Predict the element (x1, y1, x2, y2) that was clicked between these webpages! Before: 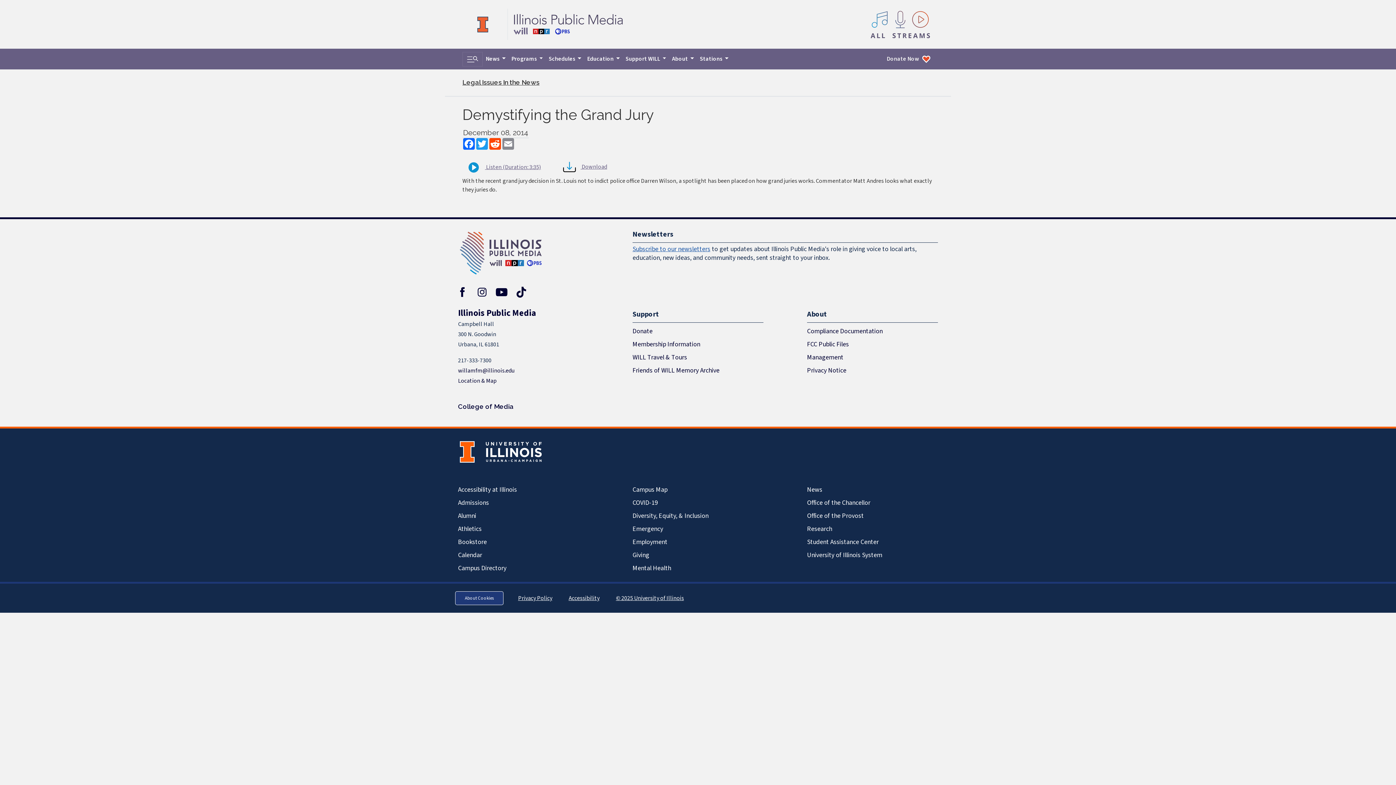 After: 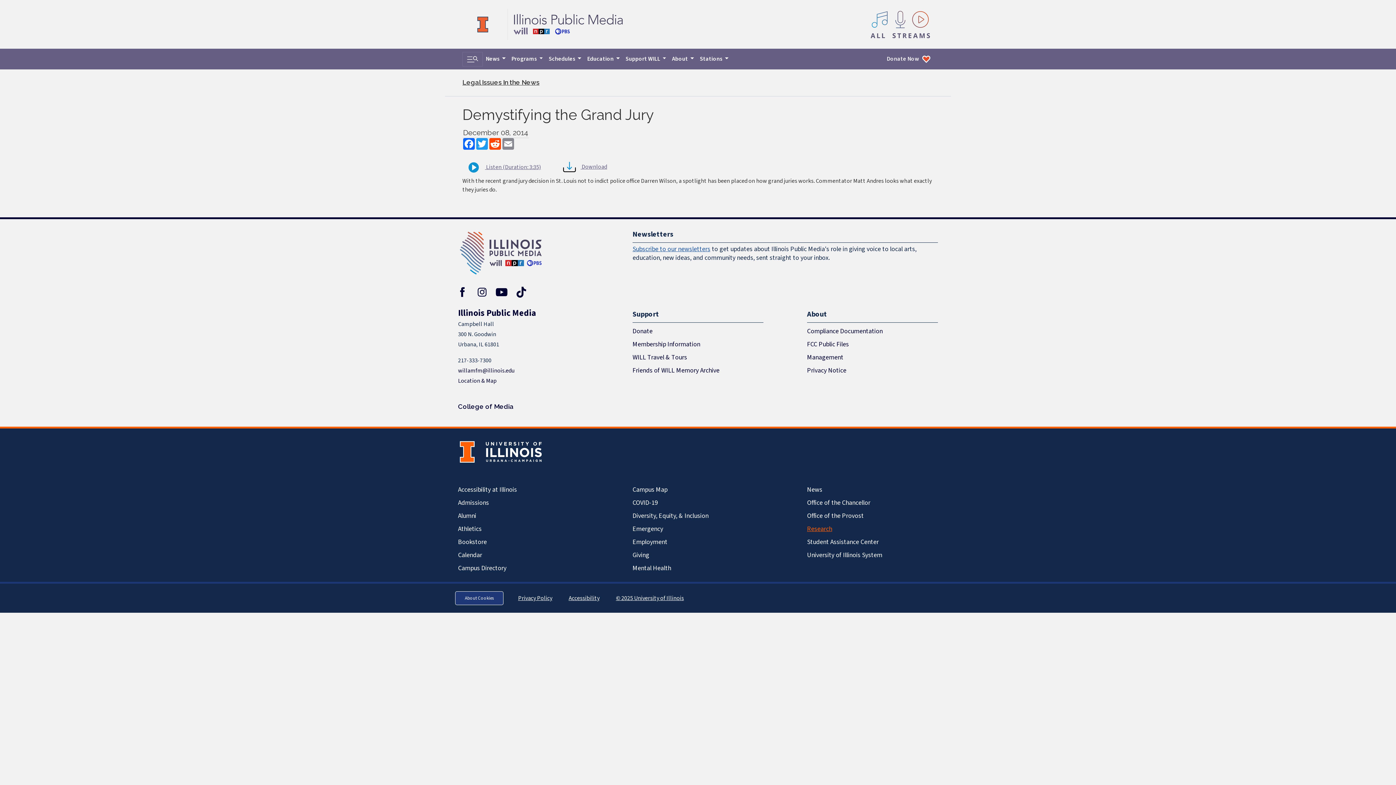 Action: bbox: (807, 522, 938, 536) label: Research